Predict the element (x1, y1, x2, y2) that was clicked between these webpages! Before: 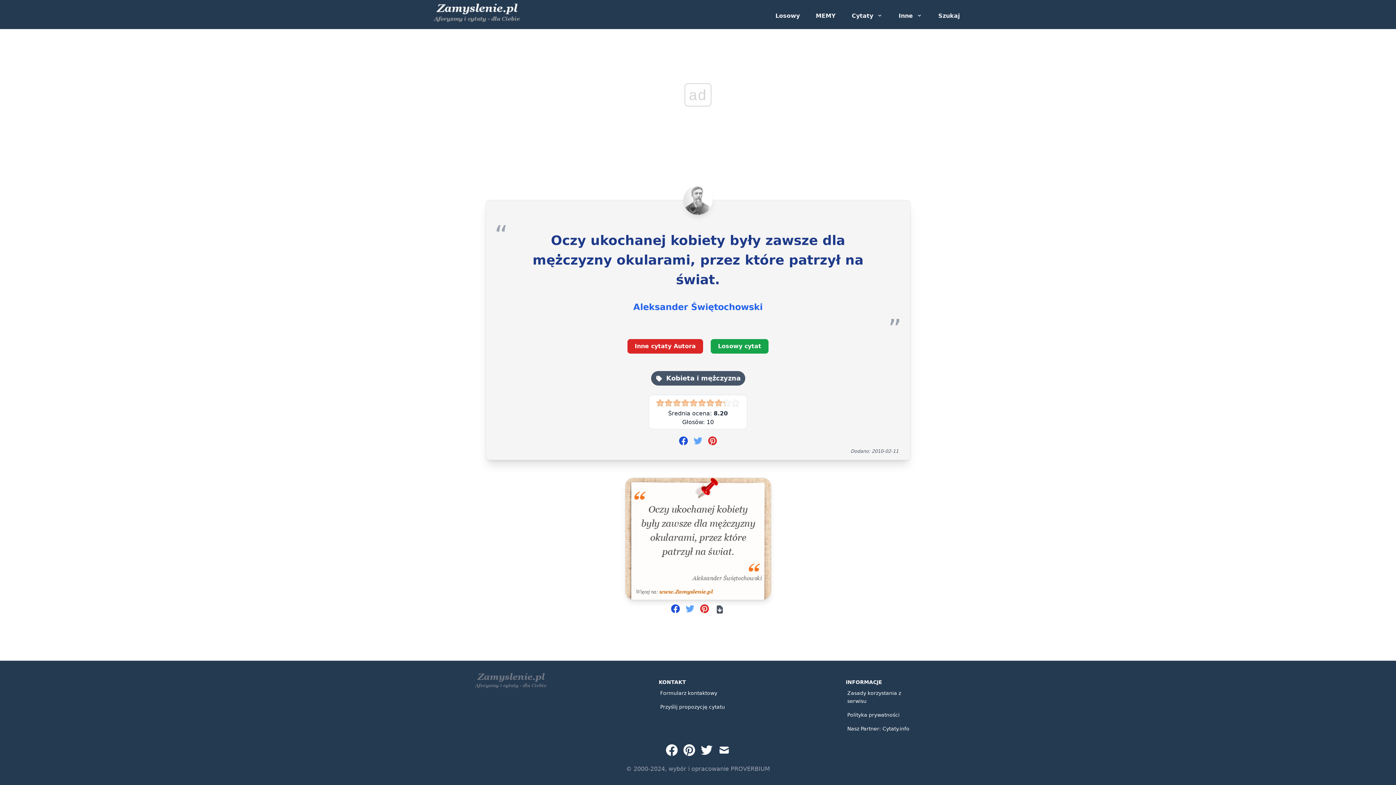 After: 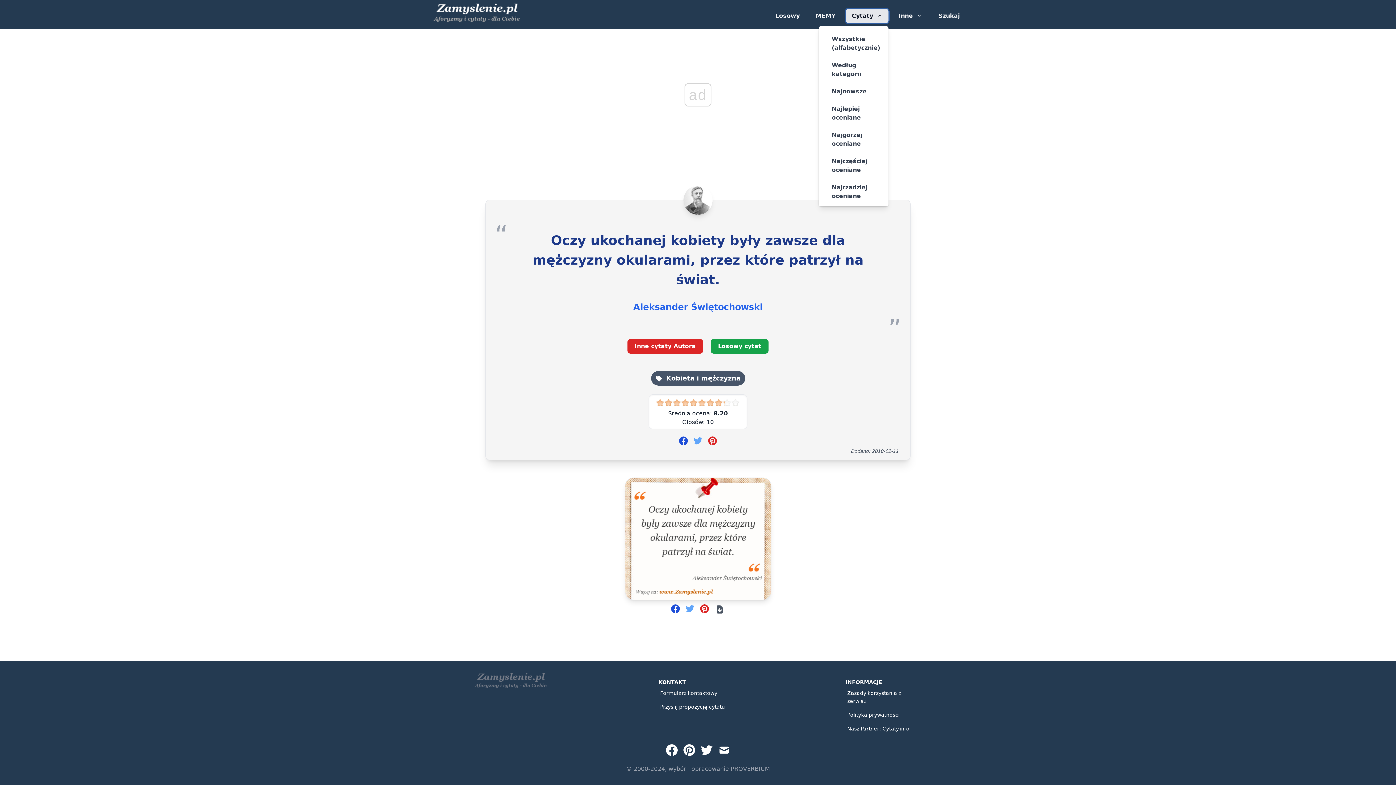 Action: label: Cytaty - wybierz rodzaj bbox: (846, 8, 888, 23)